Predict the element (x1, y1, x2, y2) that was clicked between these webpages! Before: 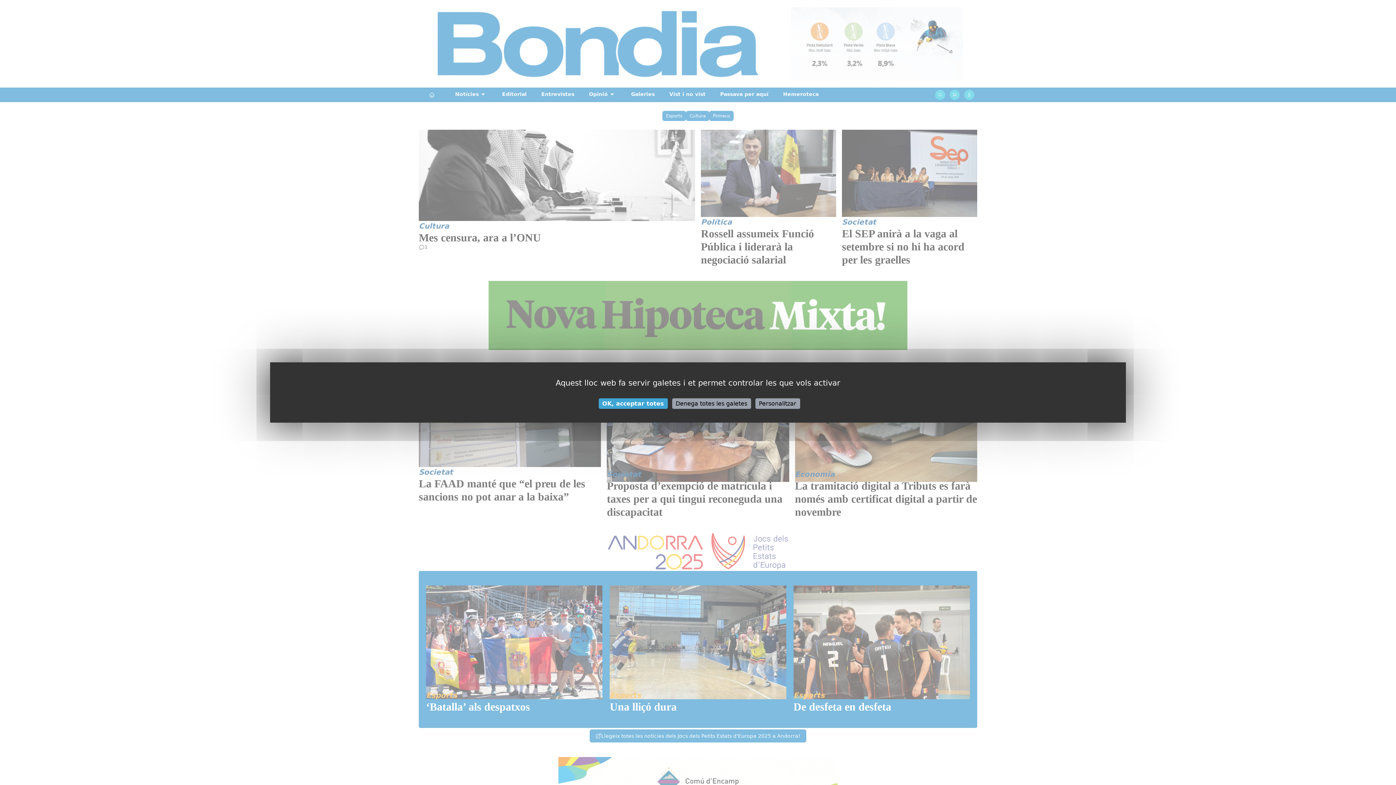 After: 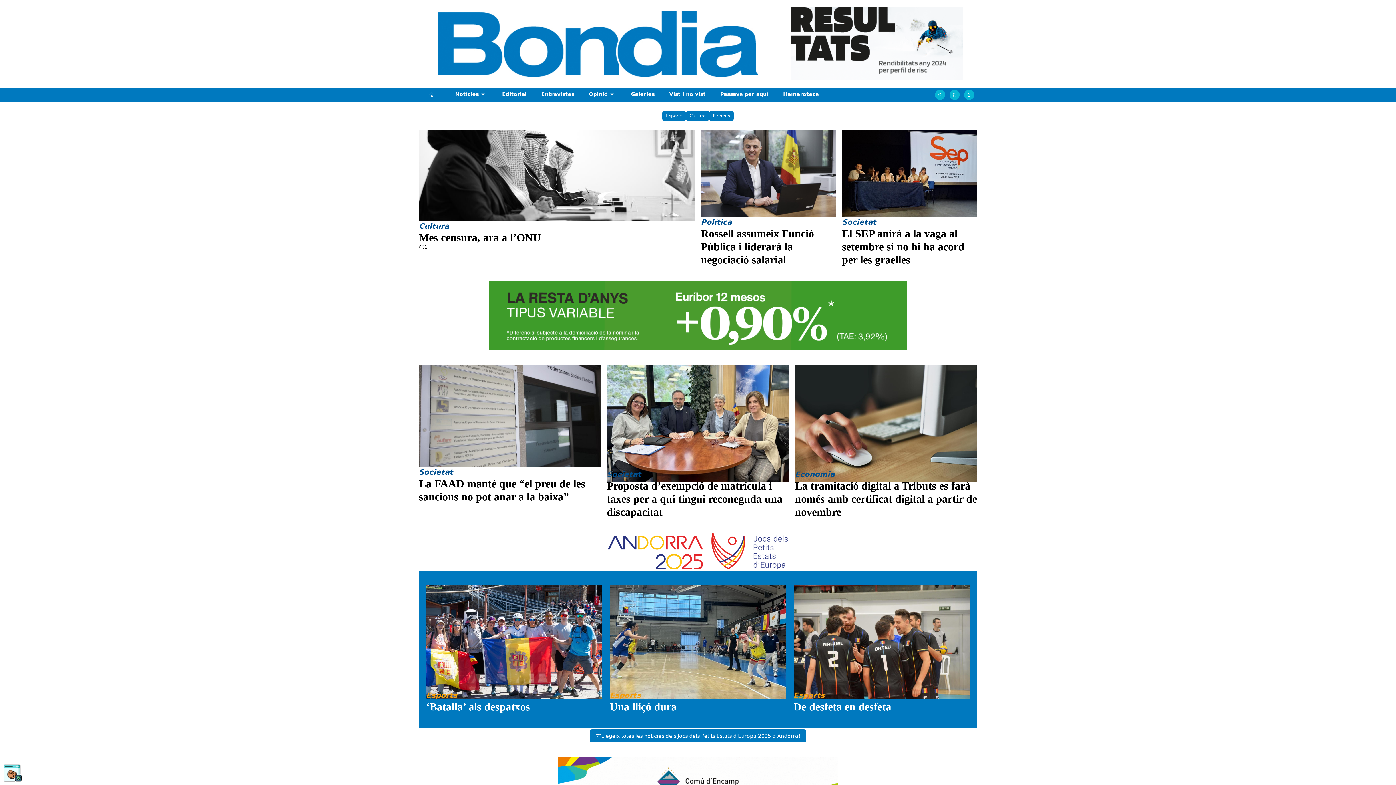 Action: label: Cookies : OK, acceptar totes bbox: (598, 398, 667, 409)